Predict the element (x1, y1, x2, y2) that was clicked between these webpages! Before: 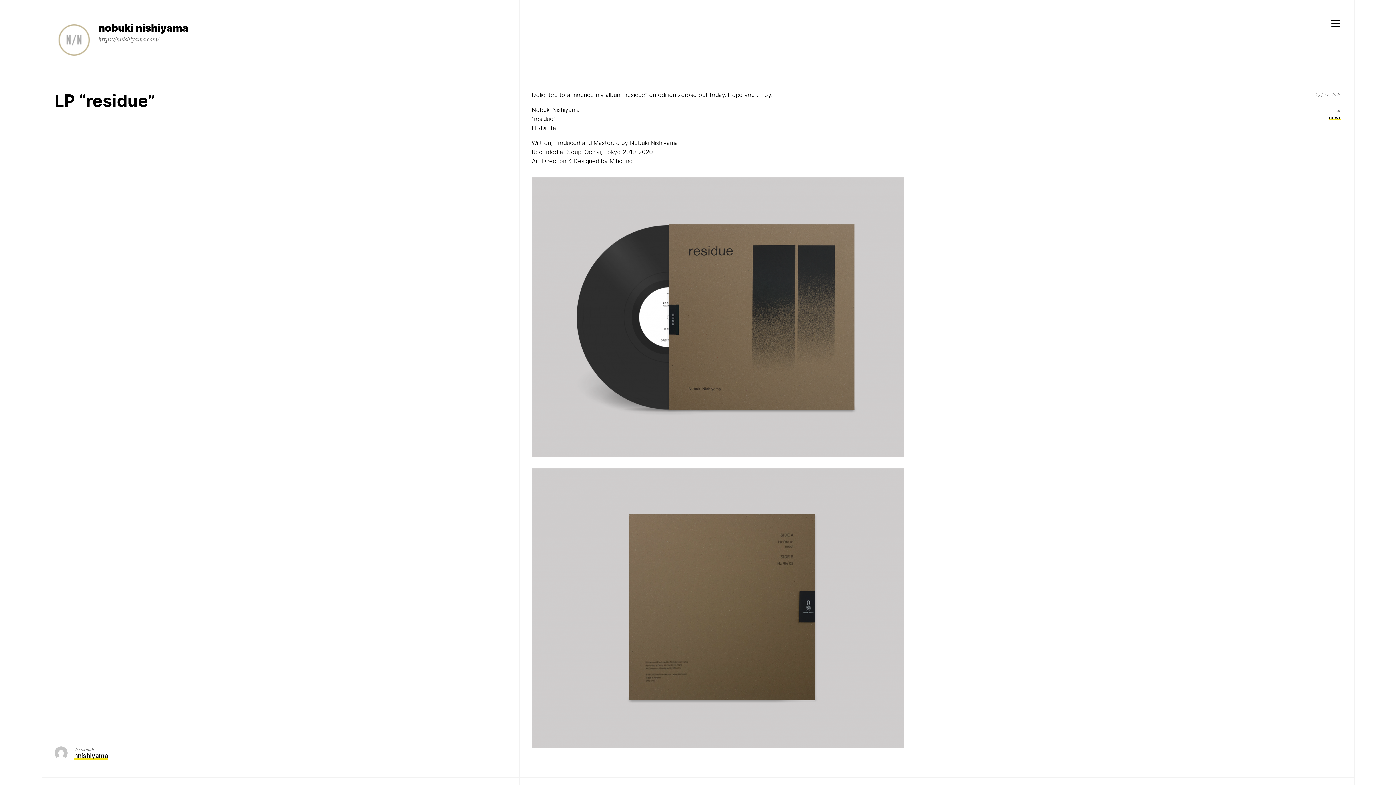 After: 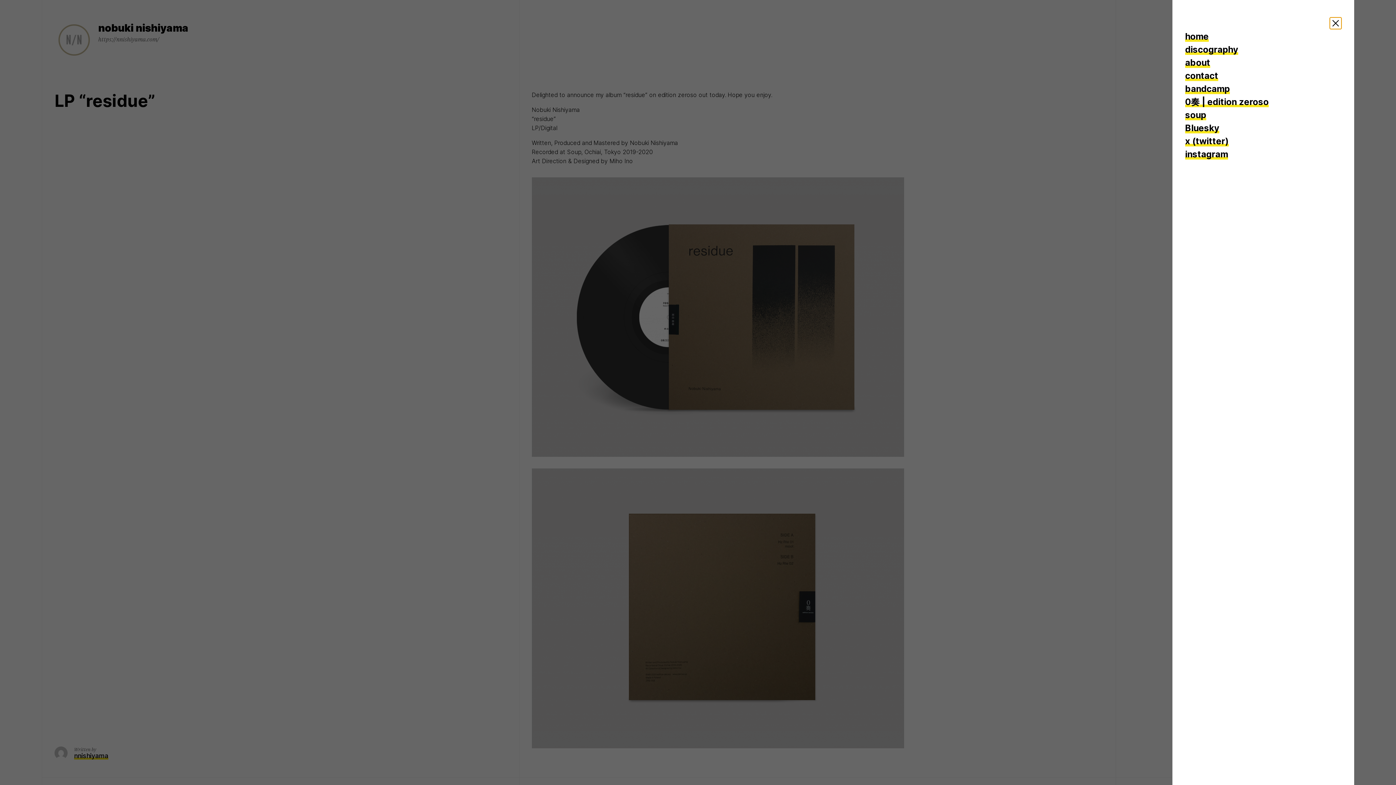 Action: label: Menu bbox: (1330, 17, 1341, 29)